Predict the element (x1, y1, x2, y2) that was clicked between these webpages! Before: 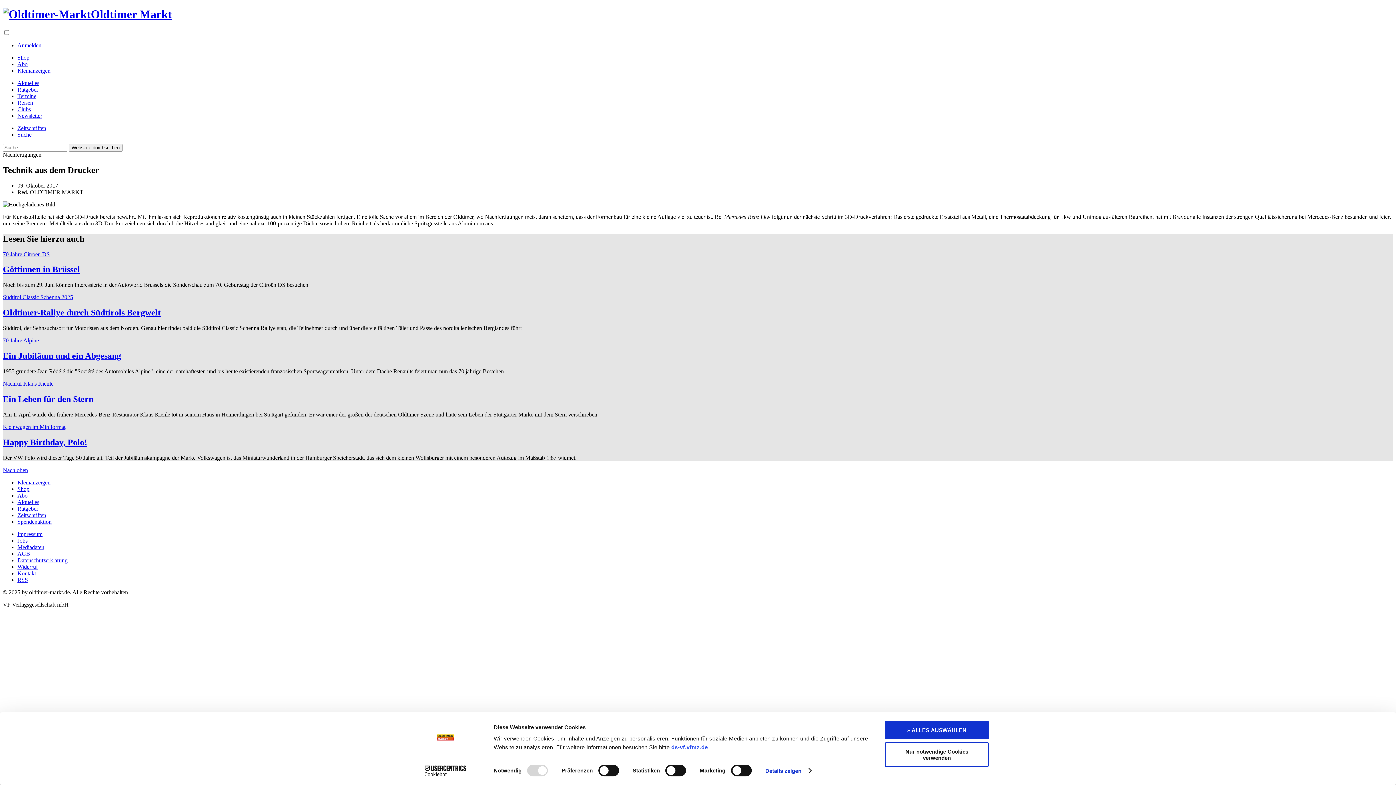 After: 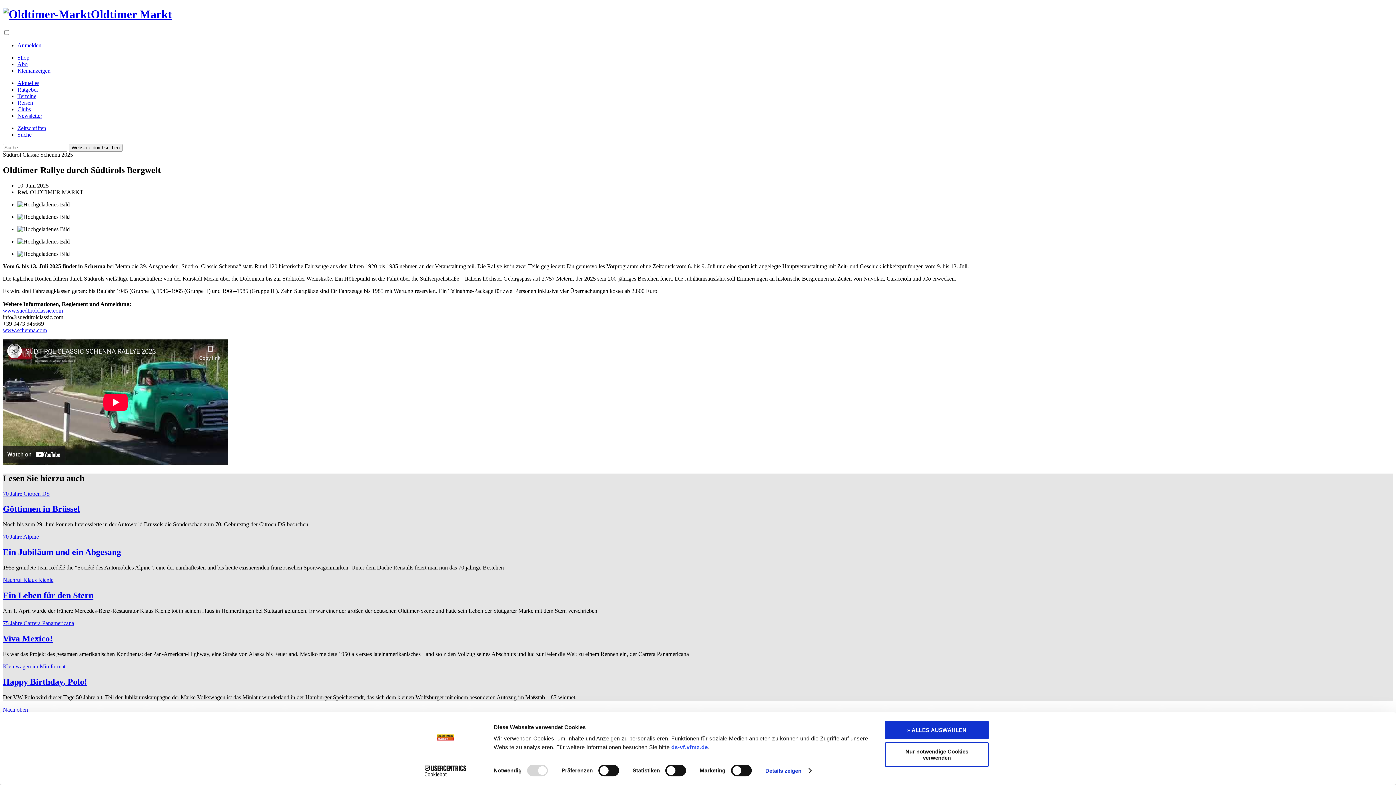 Action: bbox: (2, 308, 160, 317) label: Oldtimer-Rallye durch Südtirols Bergwelt